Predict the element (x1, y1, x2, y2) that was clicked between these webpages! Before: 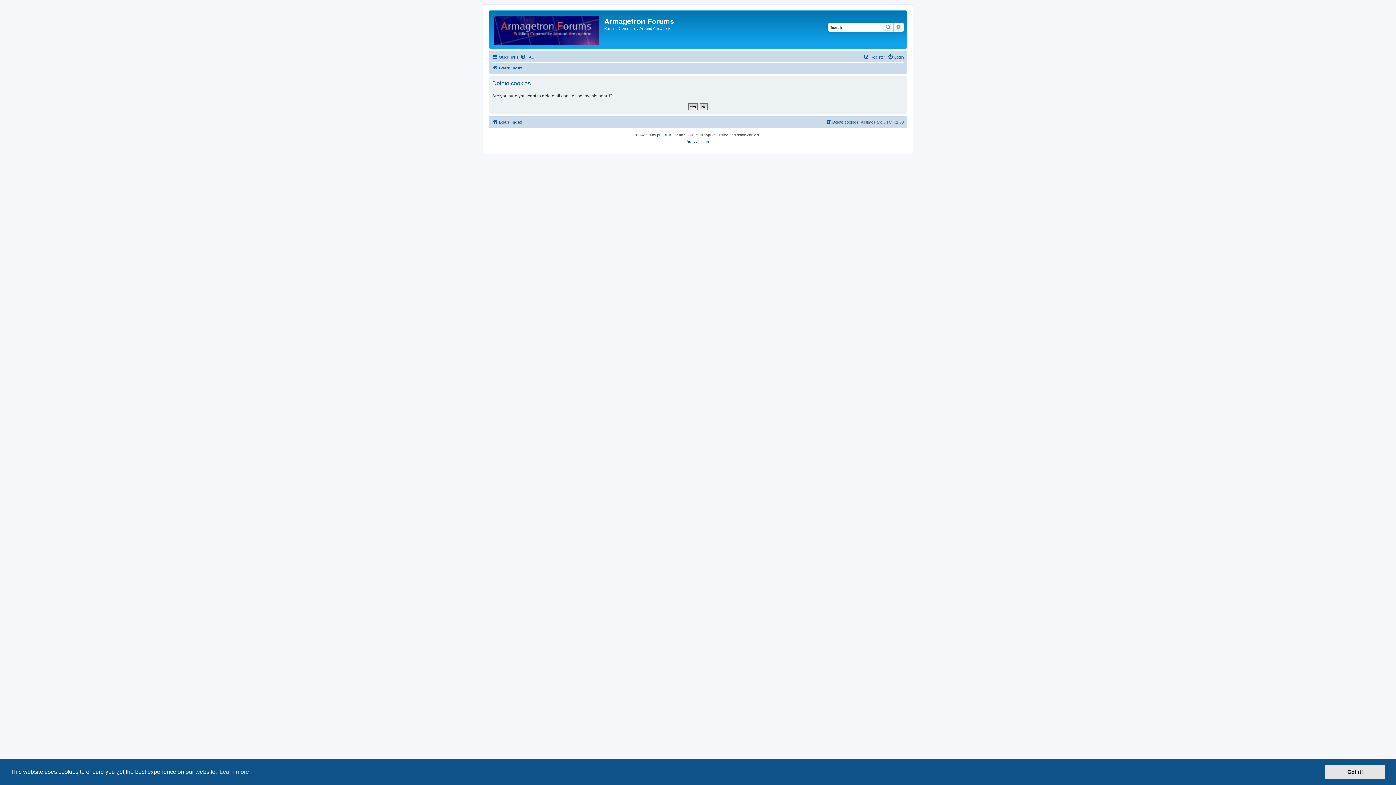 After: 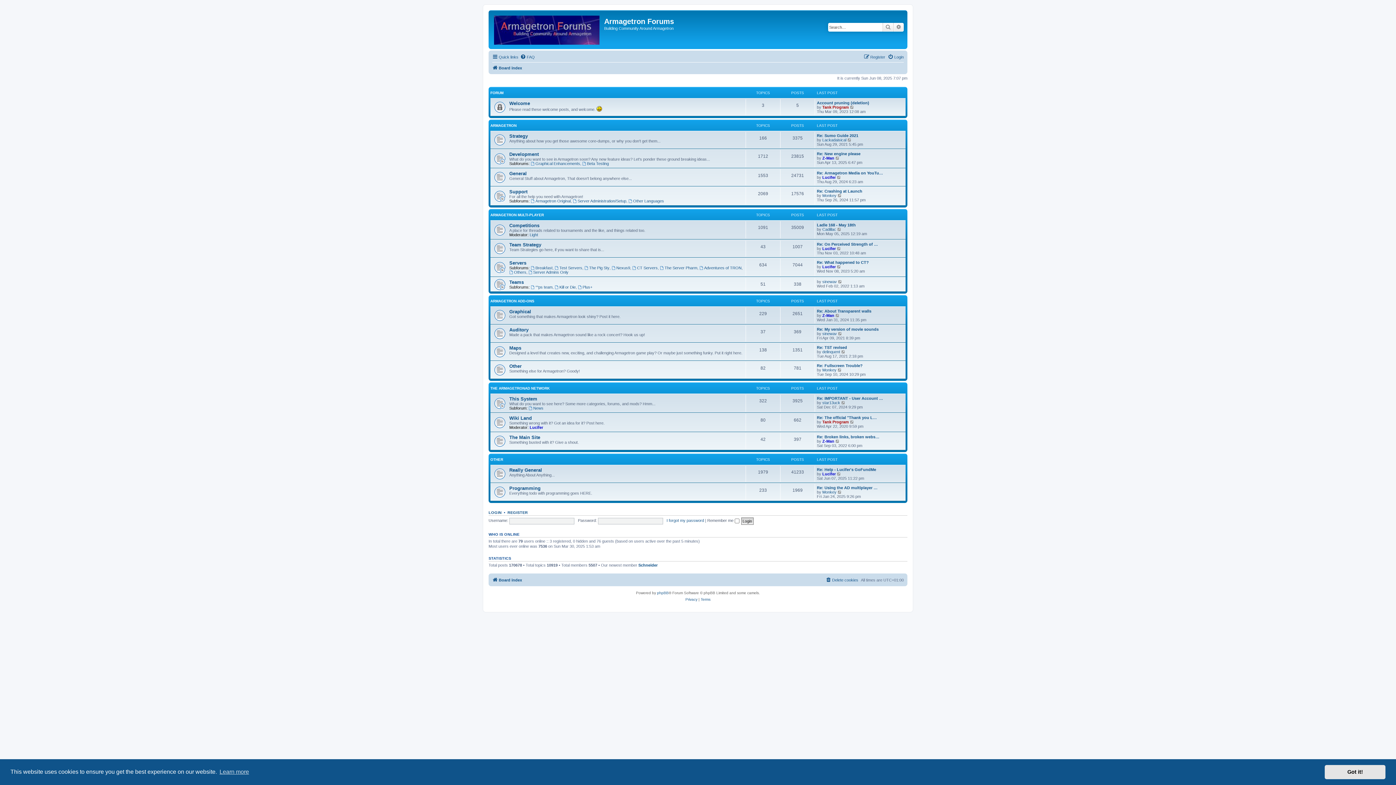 Action: bbox: (492, 63, 522, 72) label: Board index